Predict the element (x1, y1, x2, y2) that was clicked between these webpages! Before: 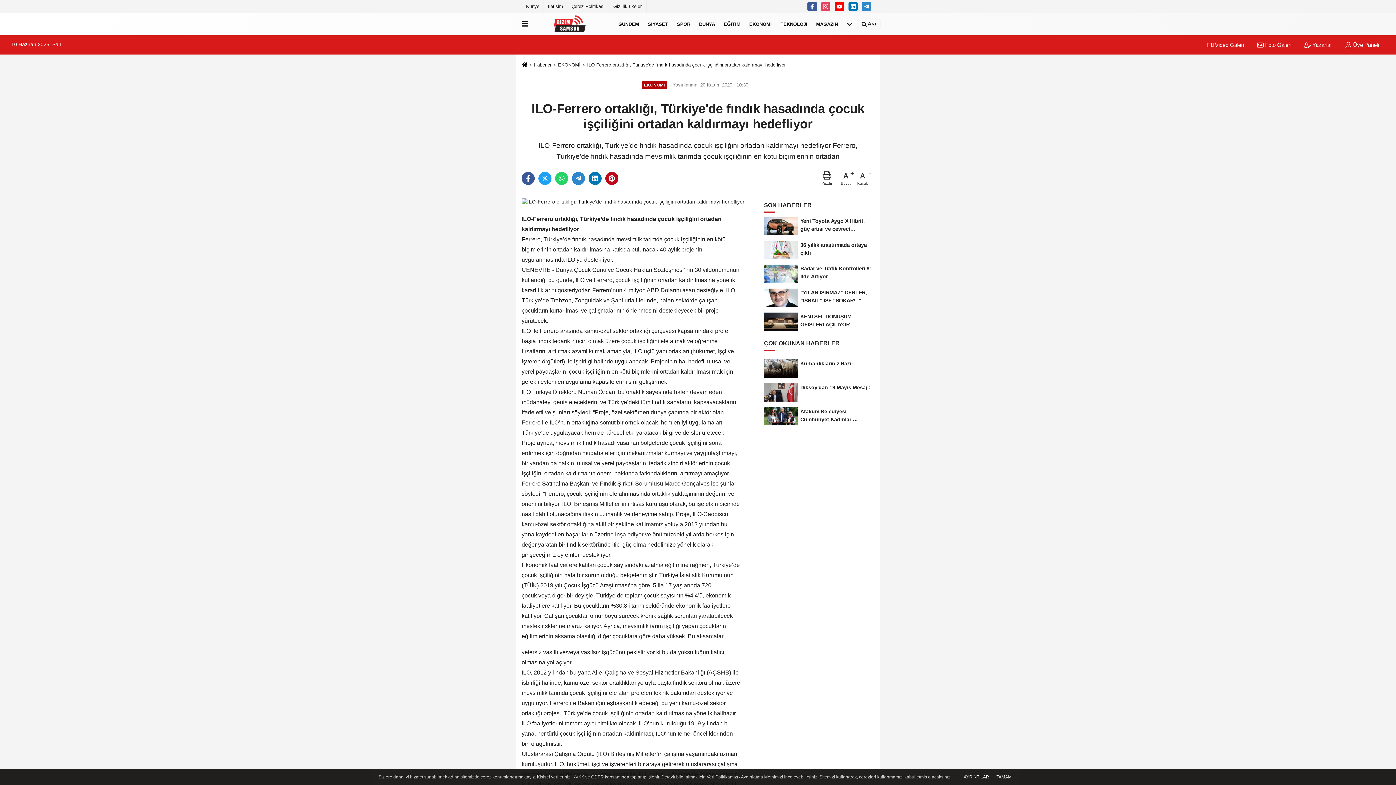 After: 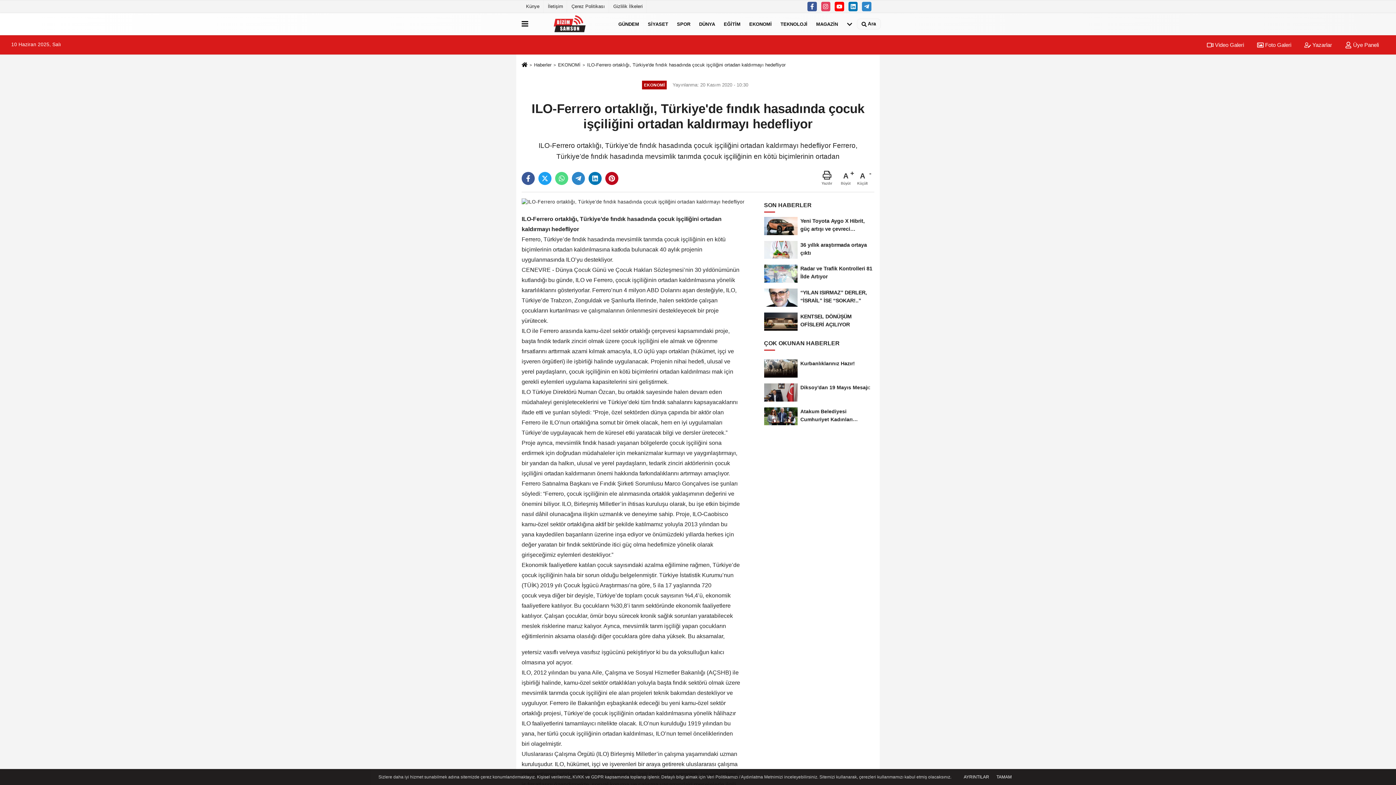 Action: bbox: (555, 171, 568, 184)